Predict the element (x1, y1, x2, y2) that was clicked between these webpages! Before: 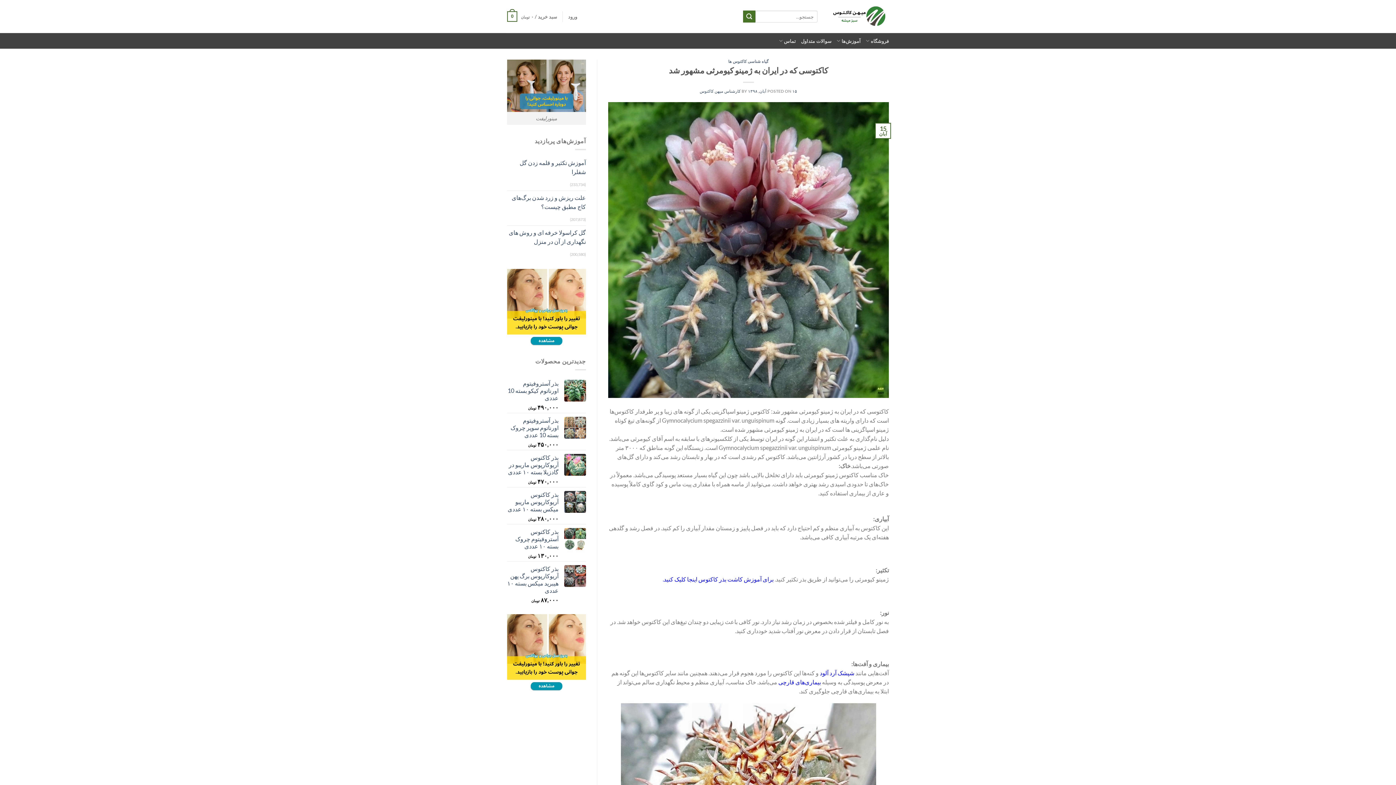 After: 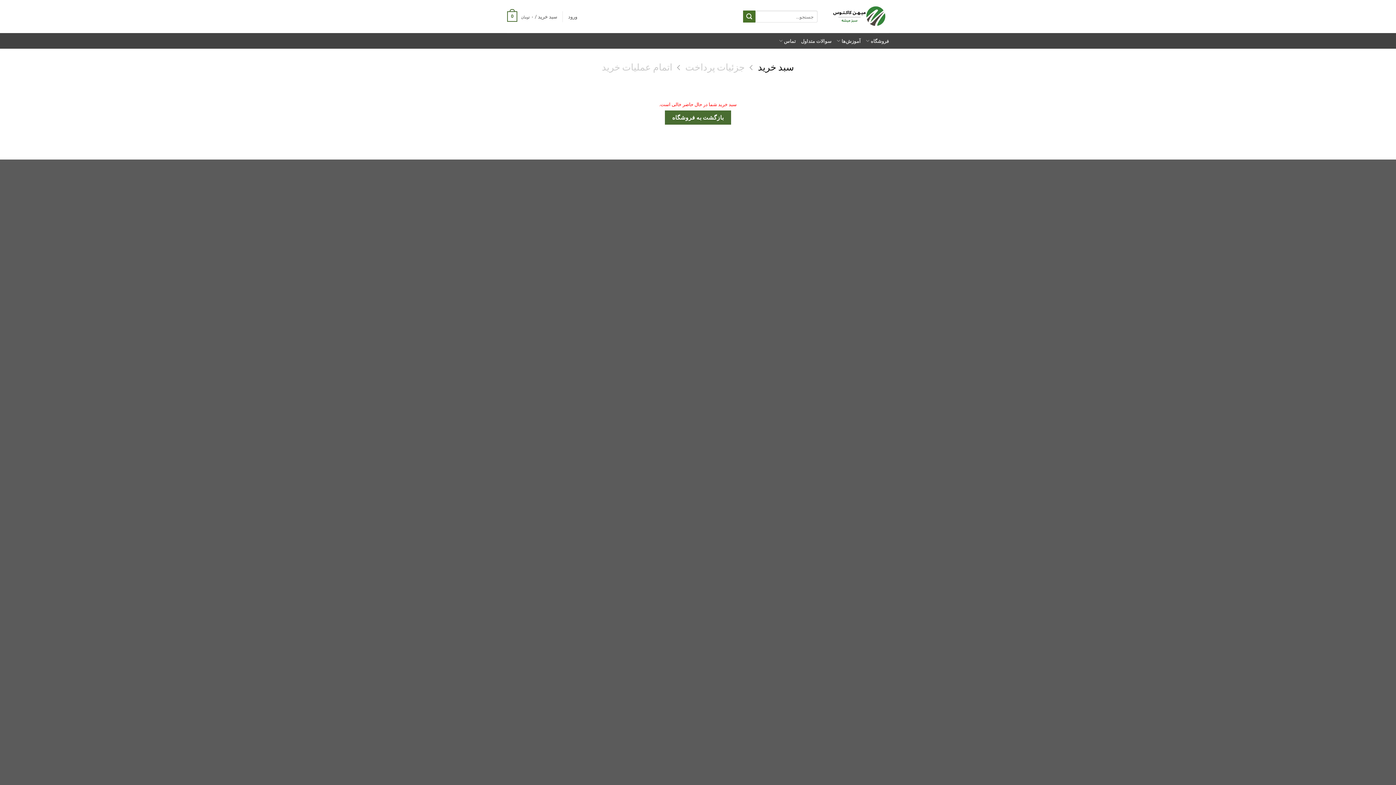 Action: bbox: (507, 6, 557, 26) label: سبد خرید / ۰ تومان
0